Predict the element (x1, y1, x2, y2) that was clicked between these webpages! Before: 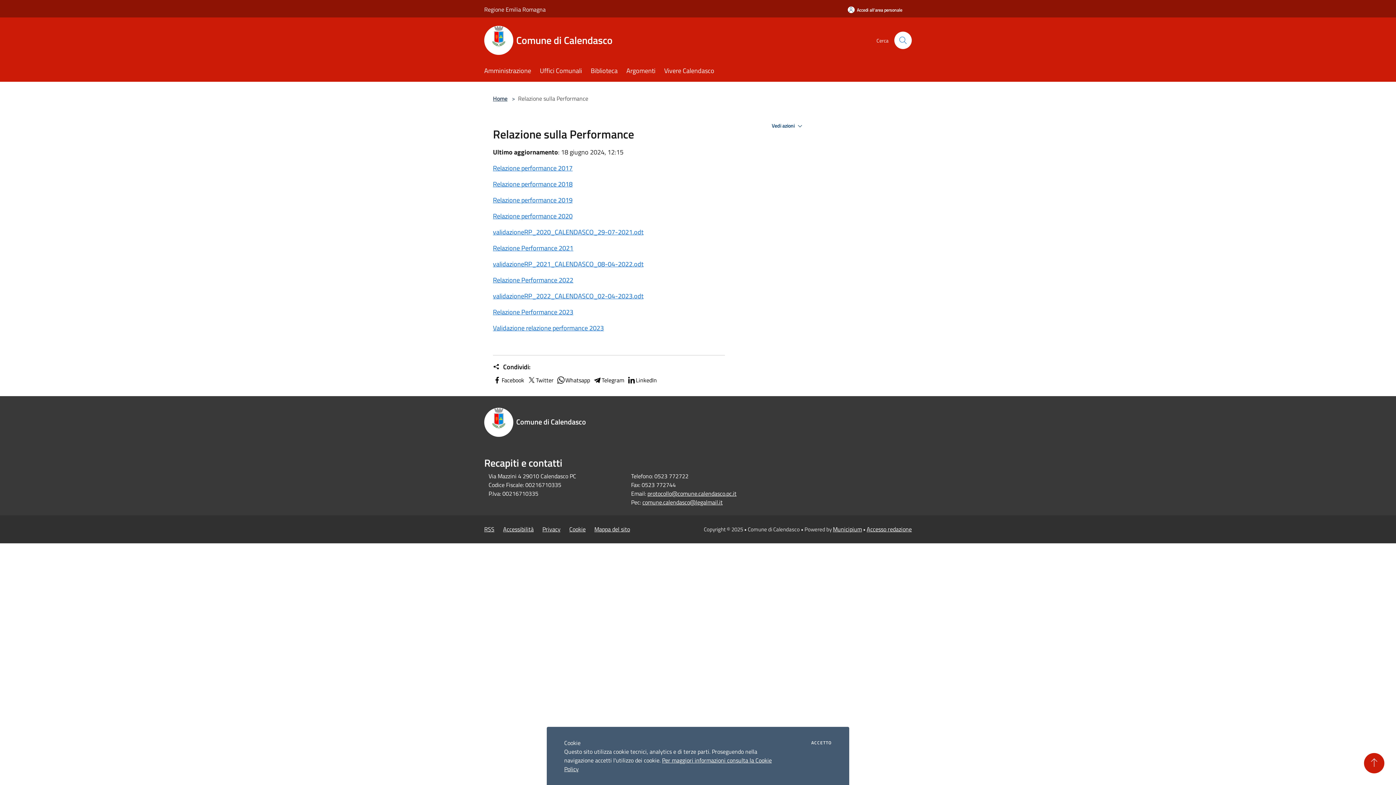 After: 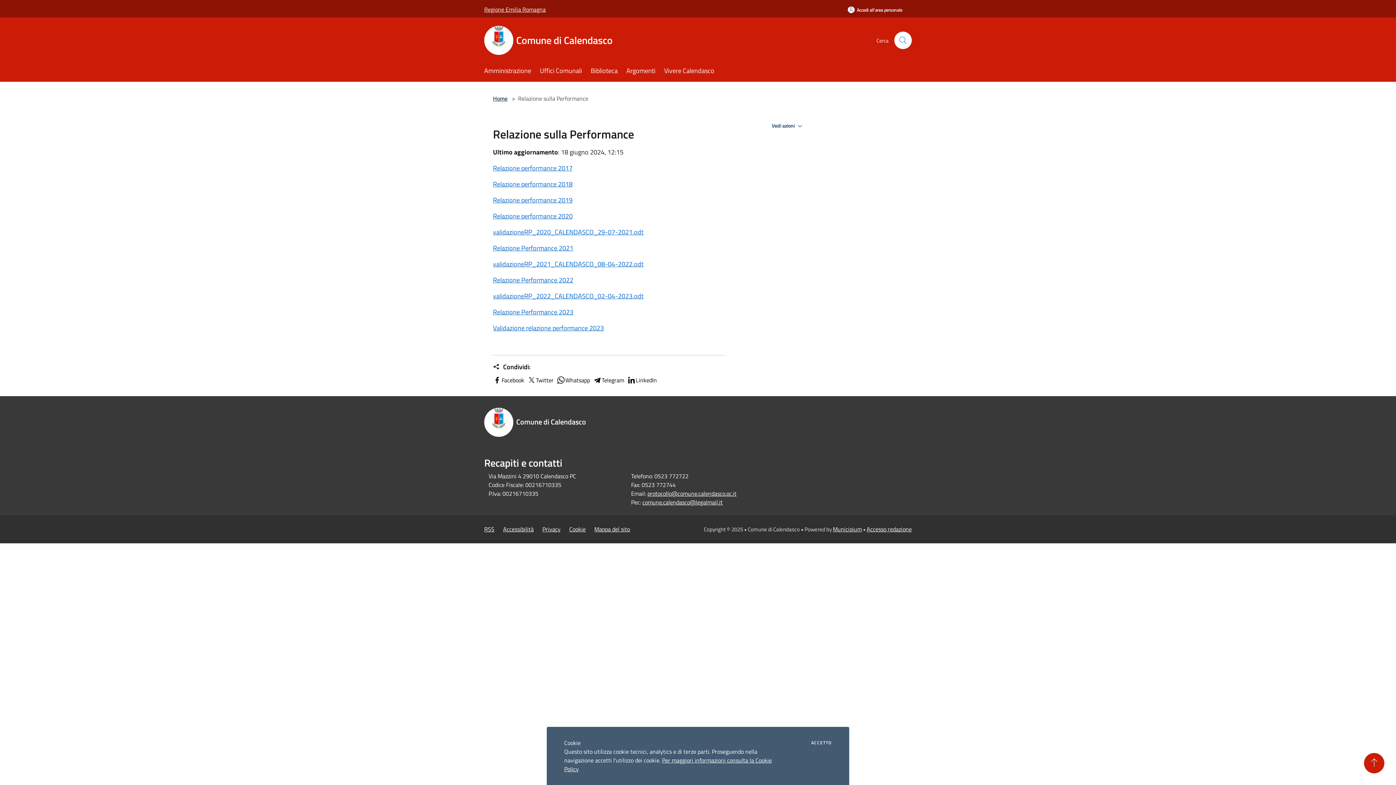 Action: bbox: (484, 0, 545, 18) label: Regione Emilia Romagna